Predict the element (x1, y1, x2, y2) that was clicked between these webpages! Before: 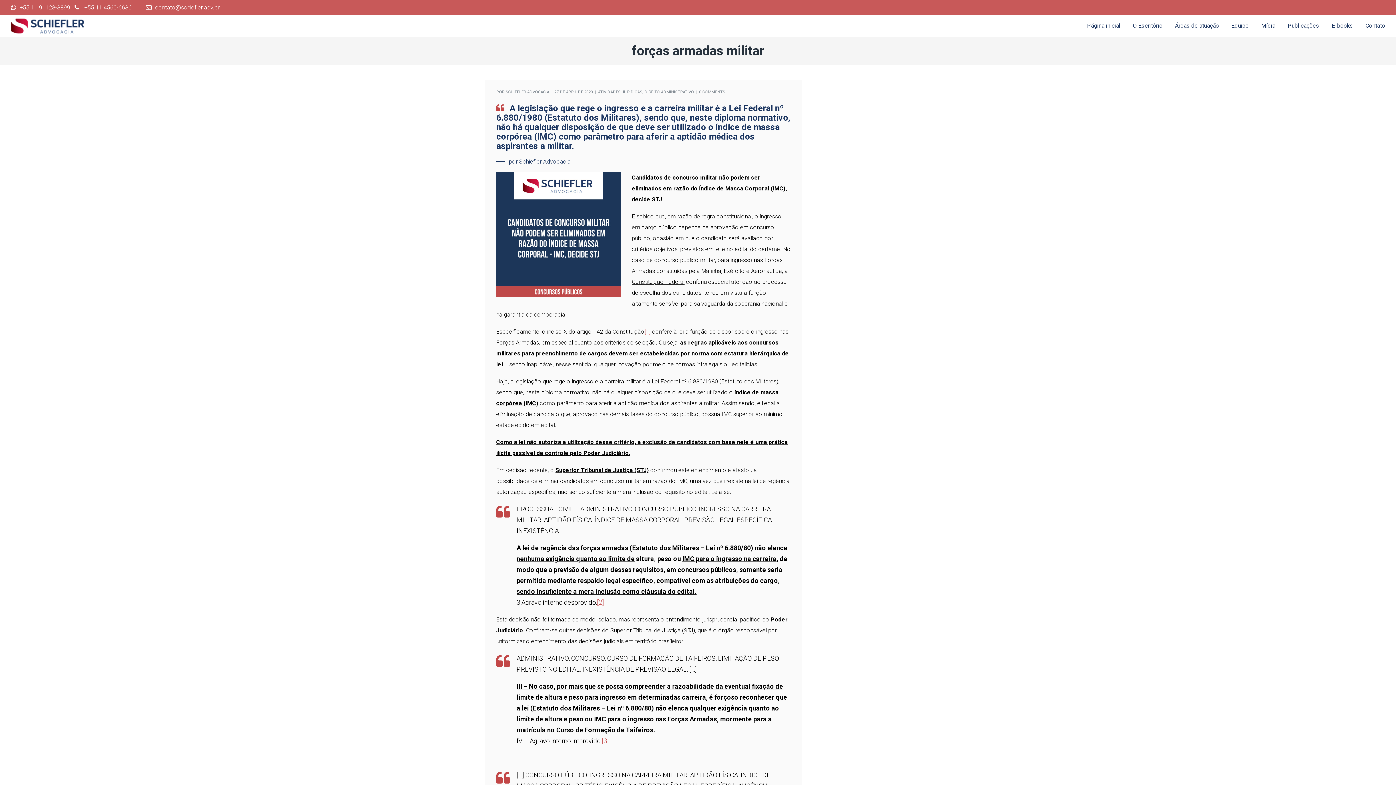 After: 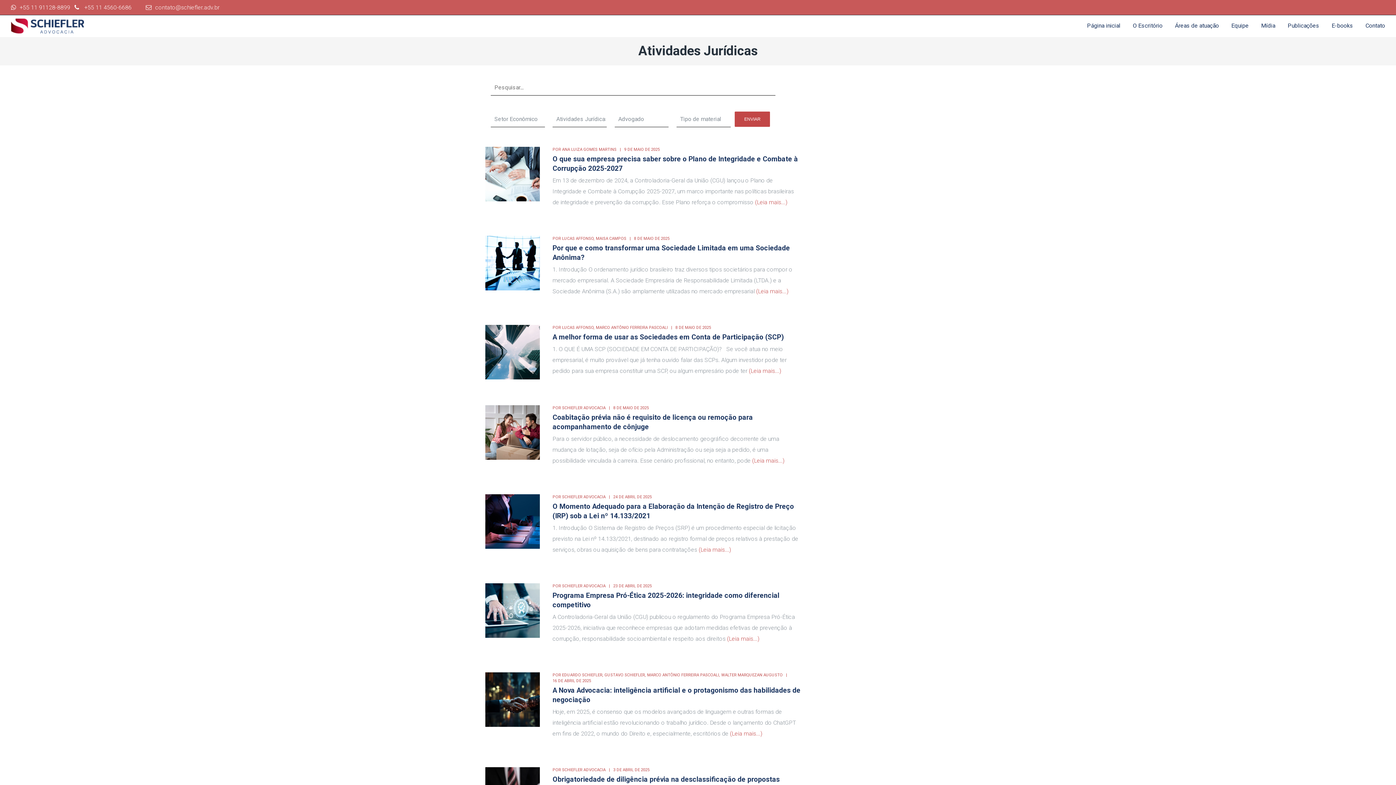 Action: label: ATIVIDADES JURÍDICAS bbox: (598, 89, 642, 94)